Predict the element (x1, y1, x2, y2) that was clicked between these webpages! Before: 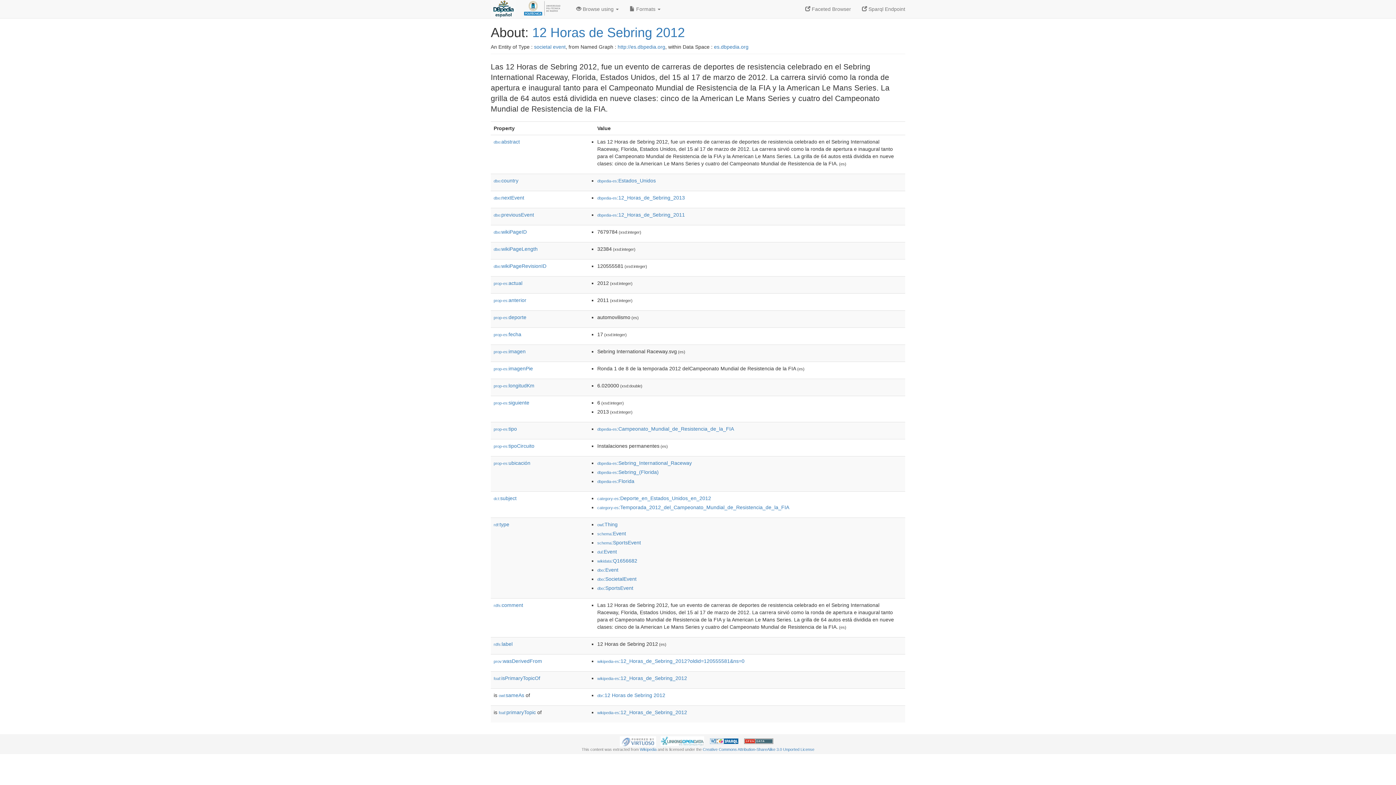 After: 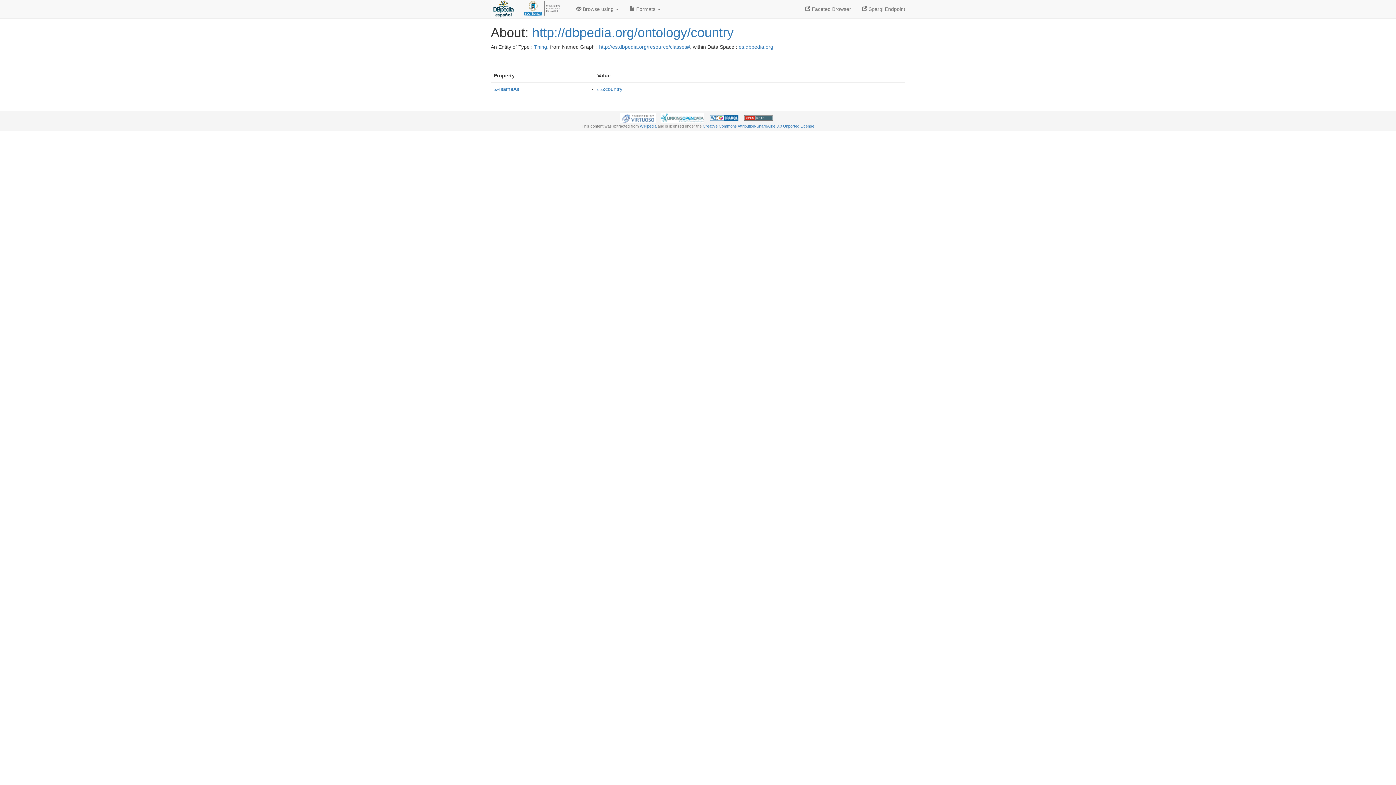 Action: bbox: (493, 177, 518, 183) label: dbo:country